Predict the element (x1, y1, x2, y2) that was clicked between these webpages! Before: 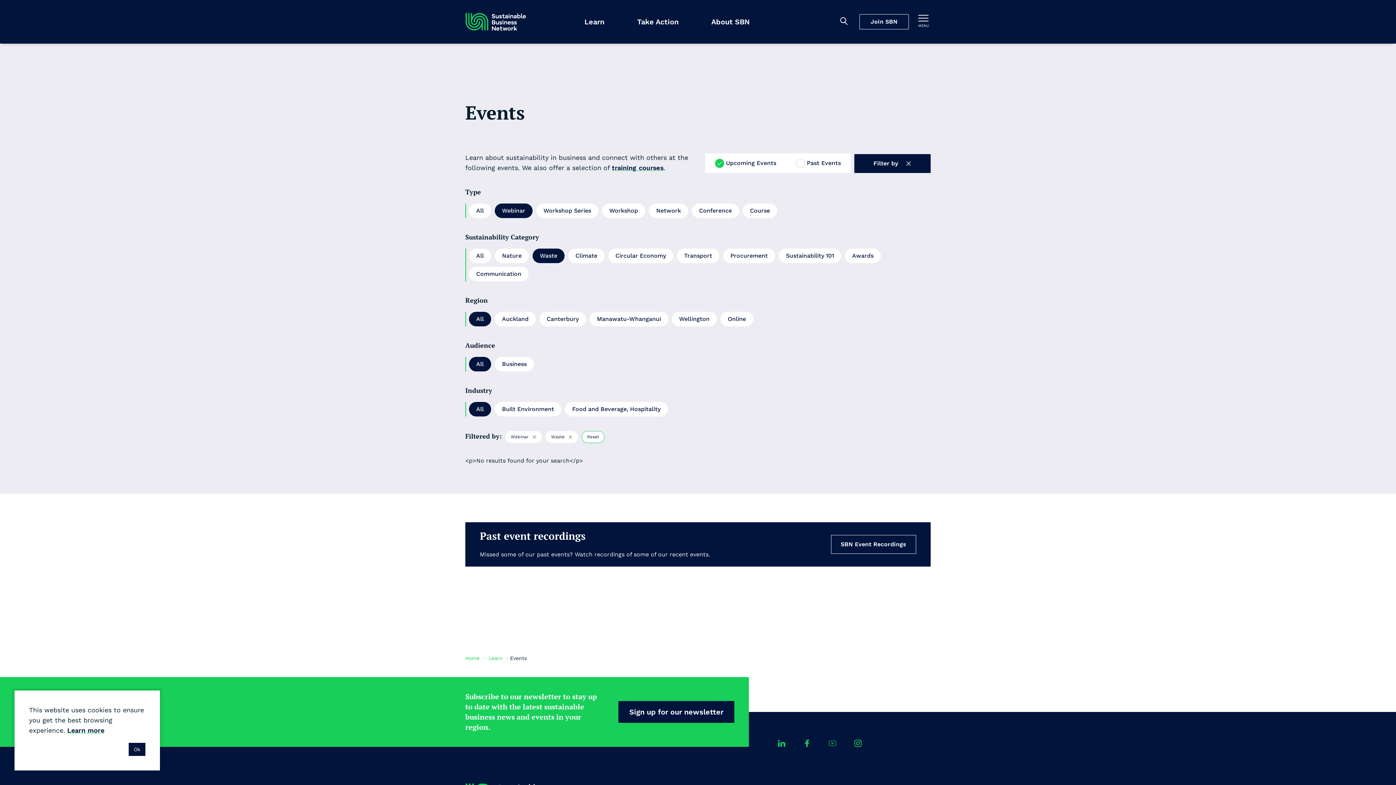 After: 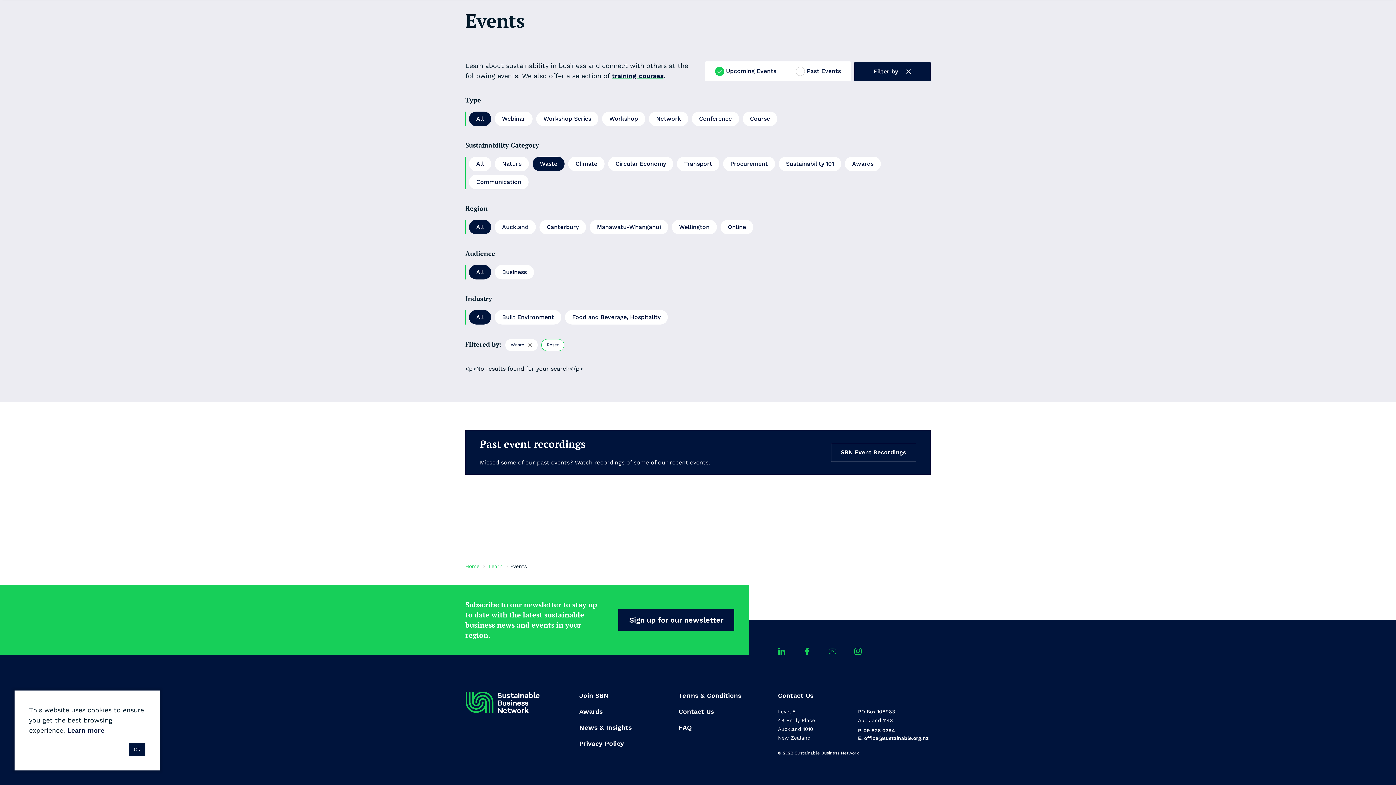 Action: bbox: (505, 431, 542, 443) label: Webinar